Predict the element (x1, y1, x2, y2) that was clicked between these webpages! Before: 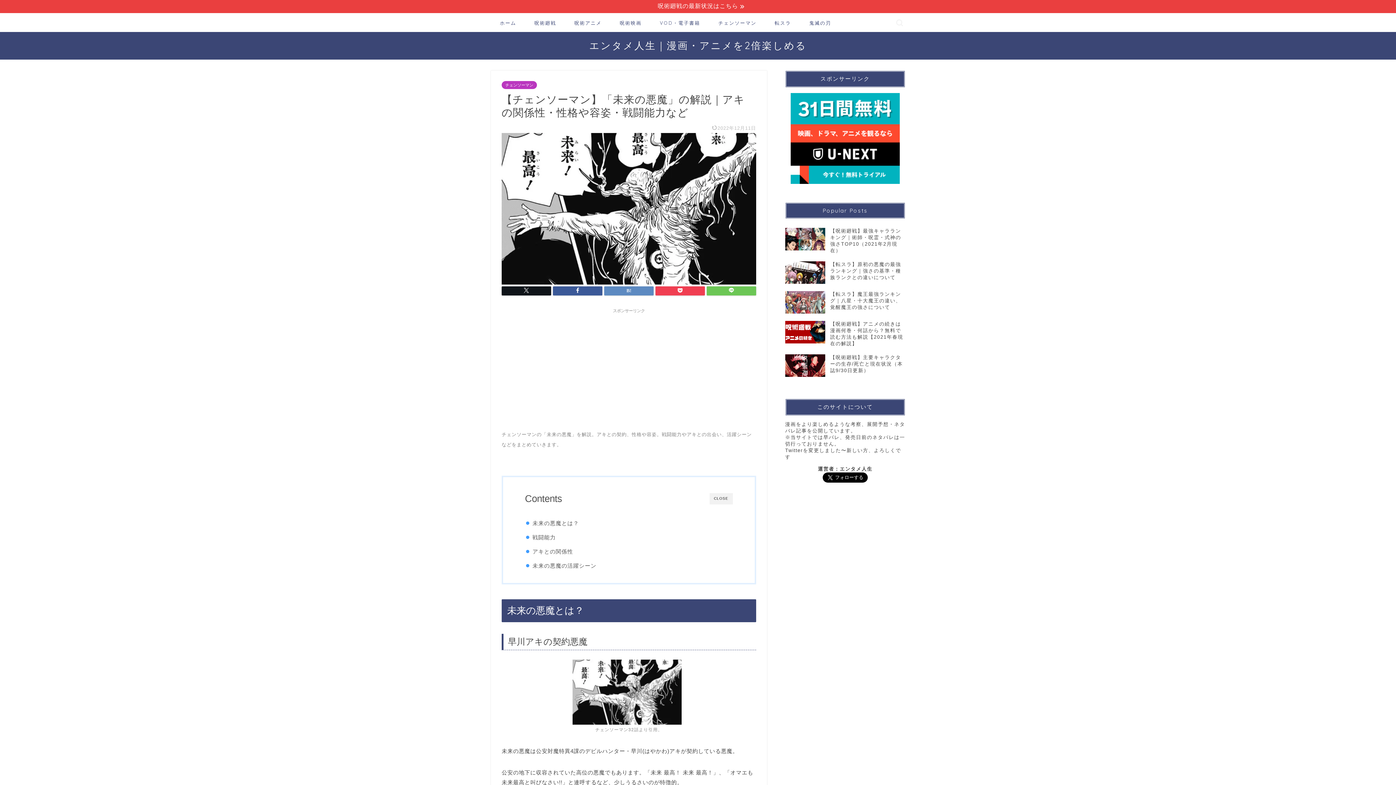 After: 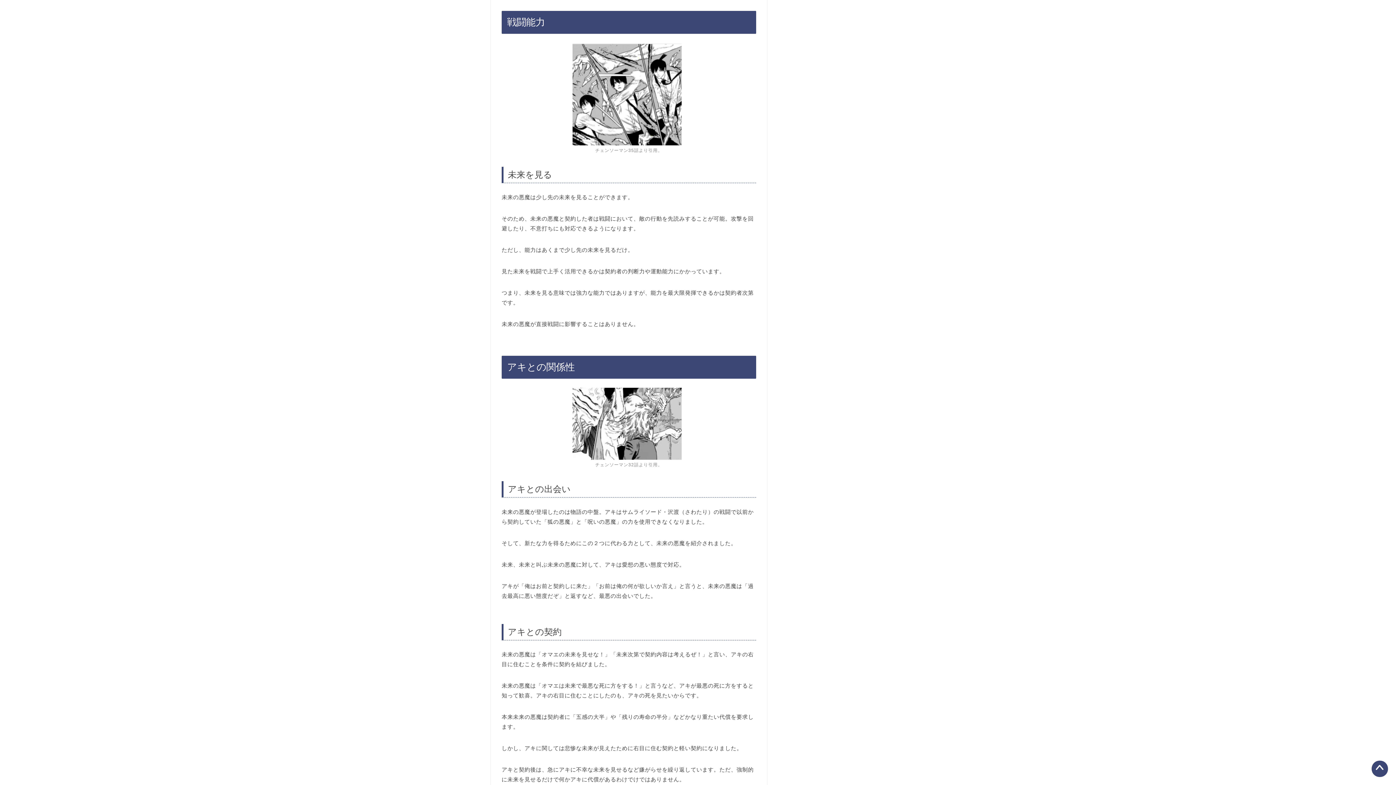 Action: bbox: (532, 533, 555, 541) label: 戦闘能力